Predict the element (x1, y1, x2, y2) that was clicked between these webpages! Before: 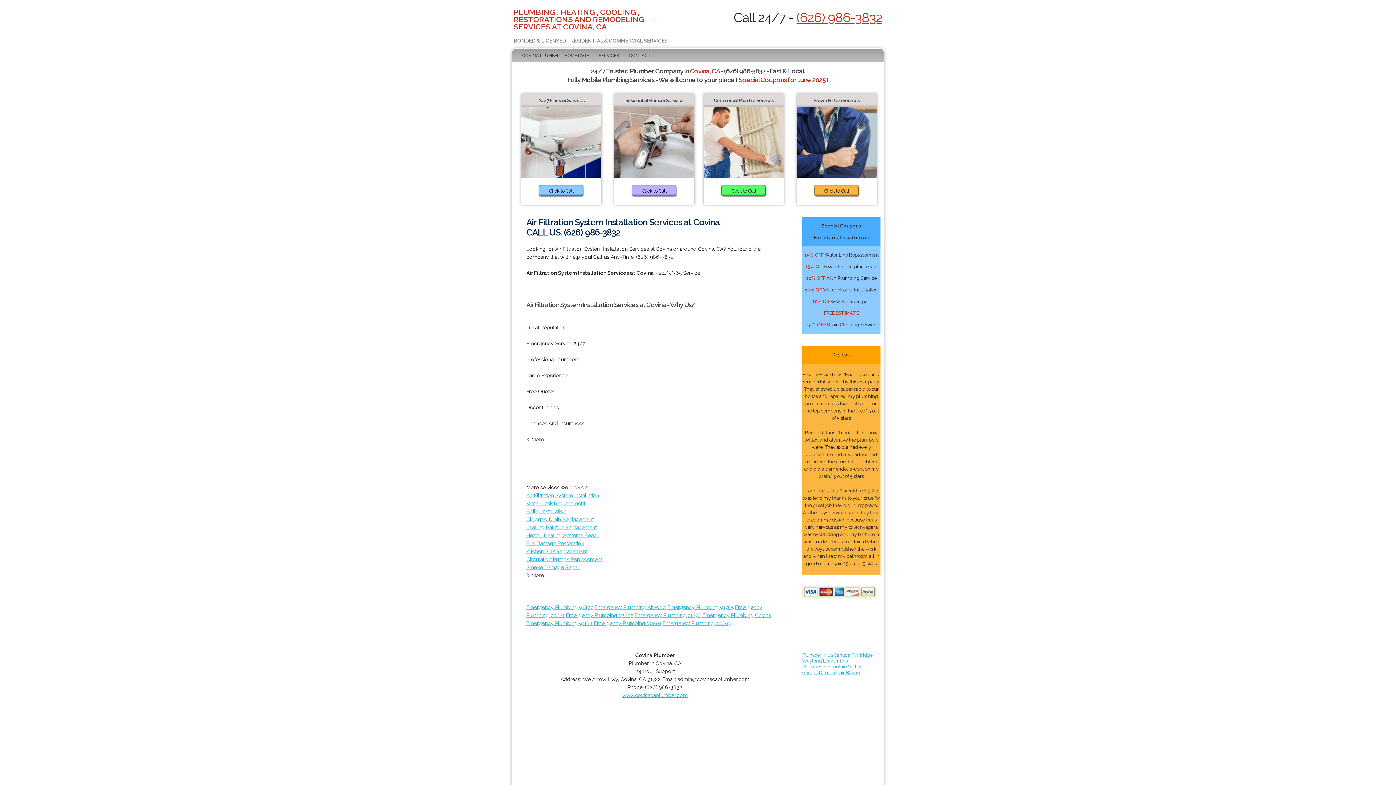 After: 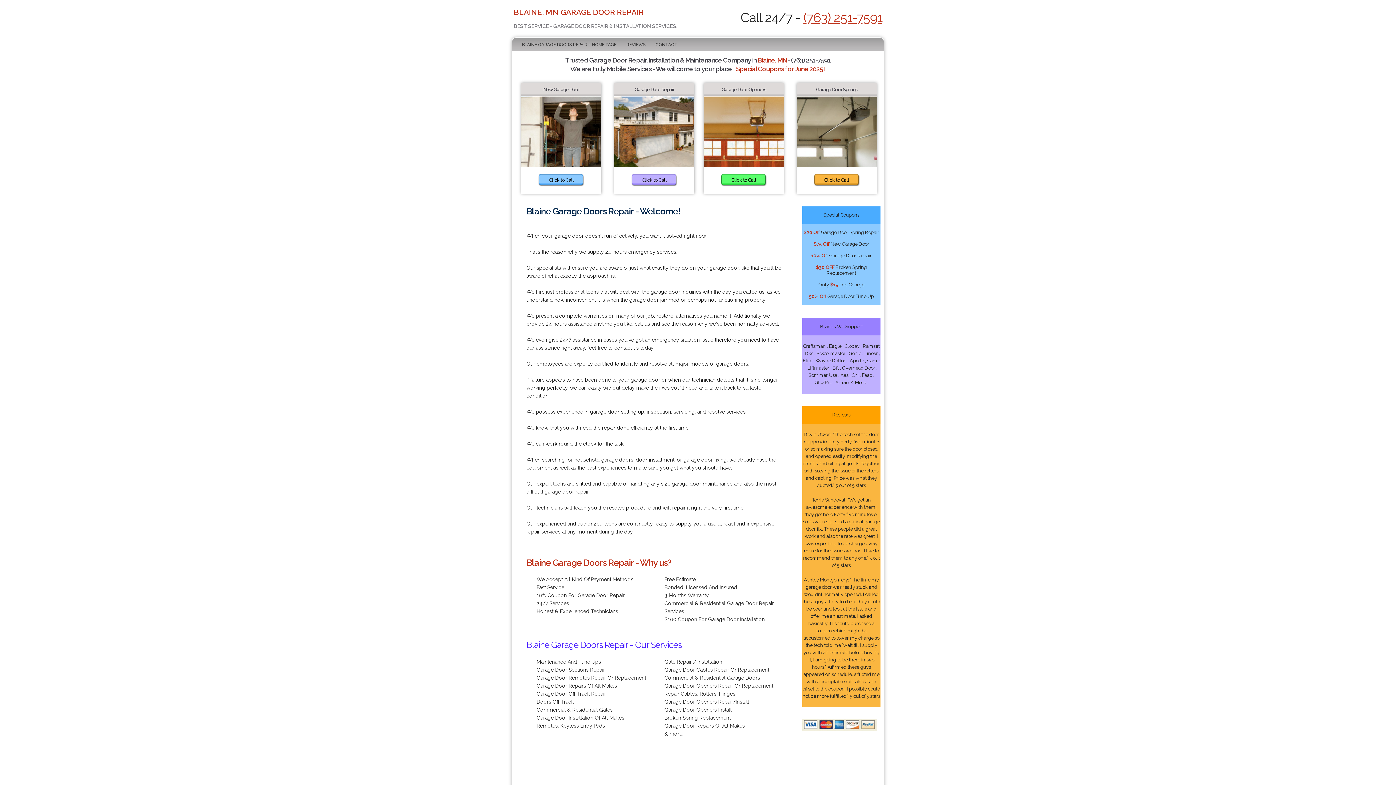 Action: label: Garage Door Repair Blaine bbox: (802, 670, 859, 675)